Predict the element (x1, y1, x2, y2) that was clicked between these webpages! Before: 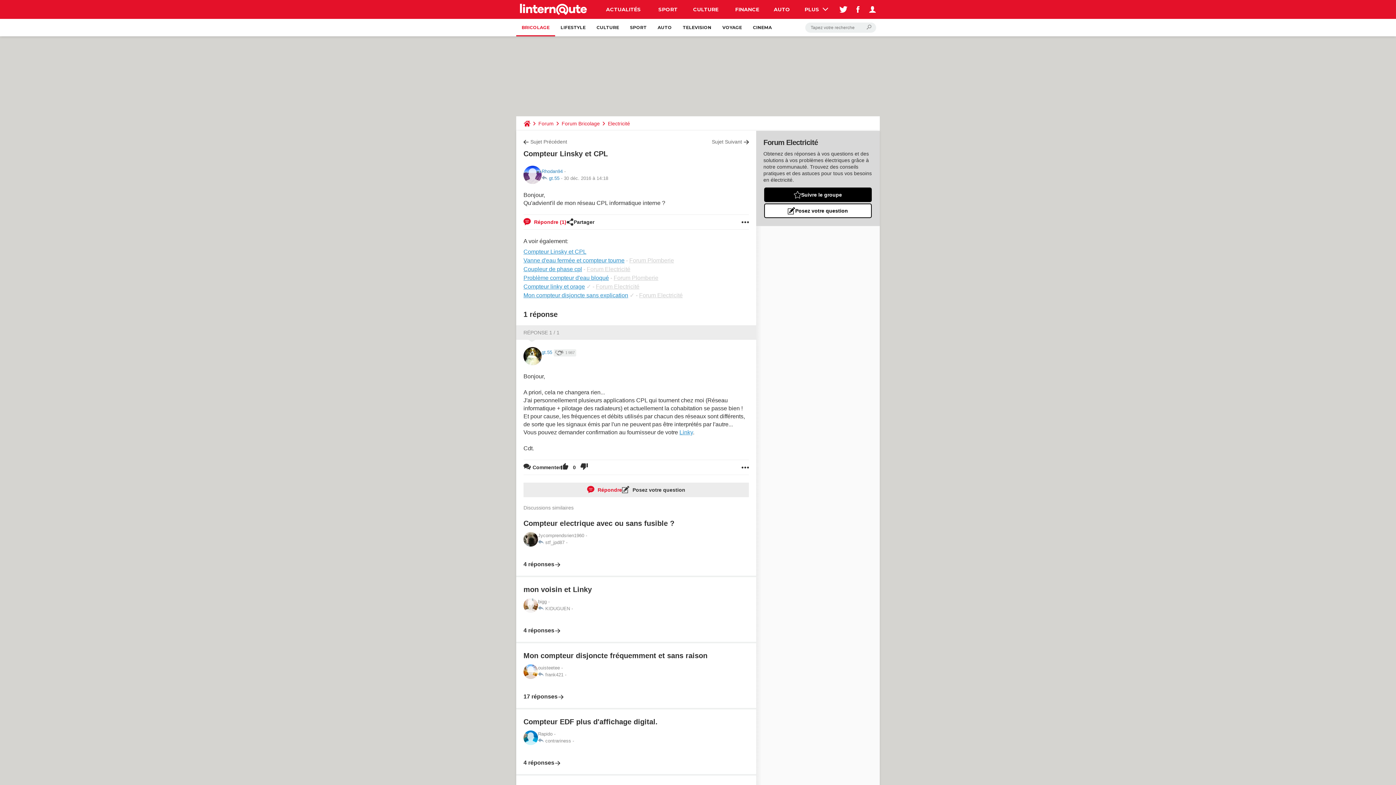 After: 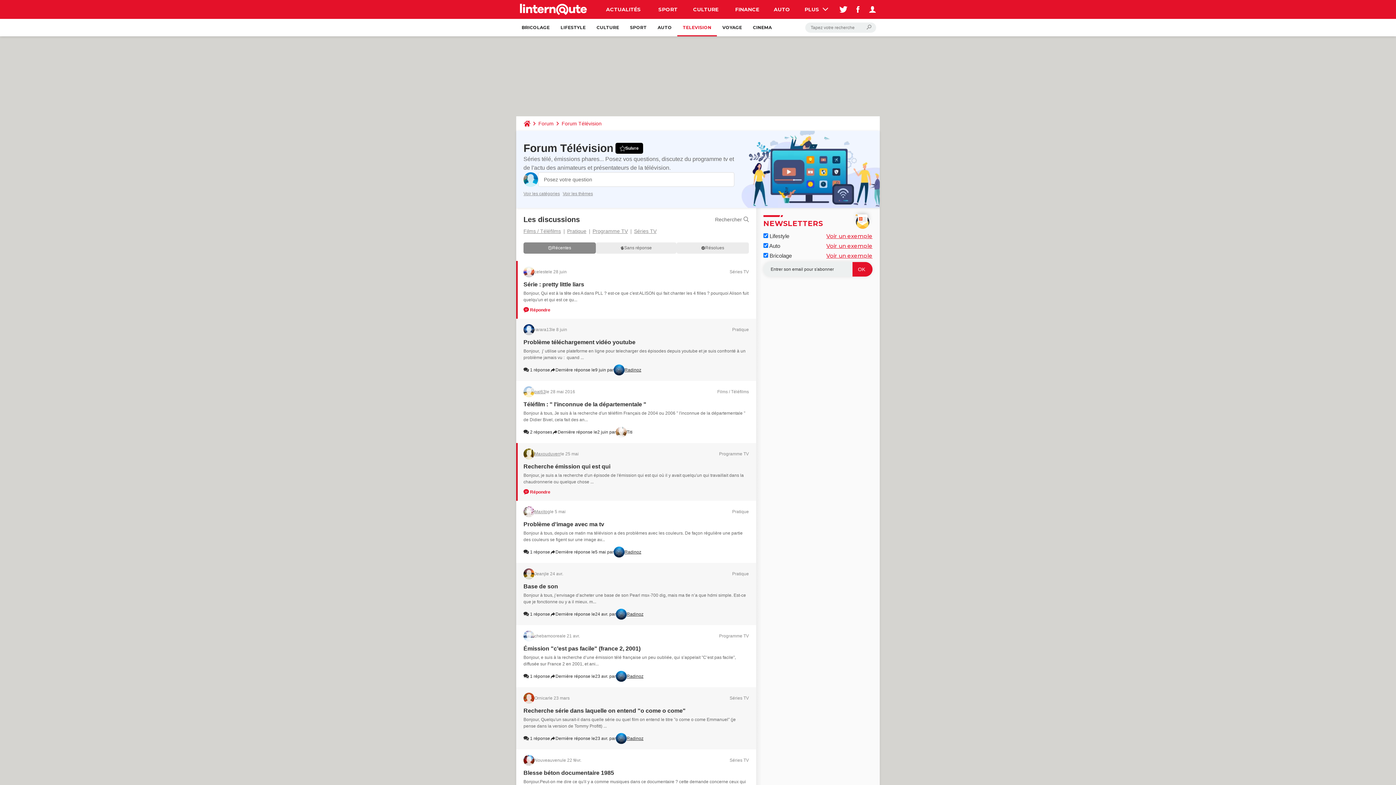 Action: label: TELEVISION bbox: (677, 18, 717, 36)